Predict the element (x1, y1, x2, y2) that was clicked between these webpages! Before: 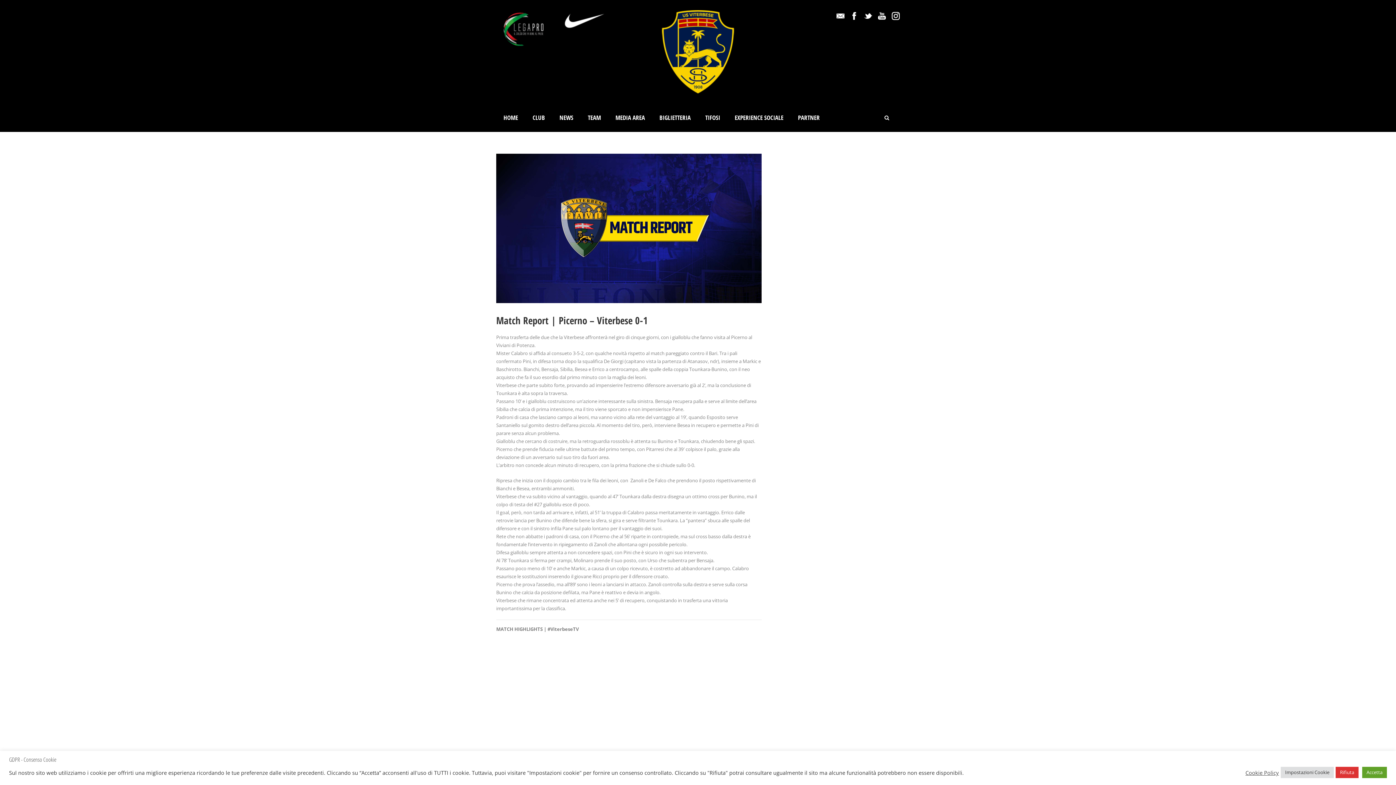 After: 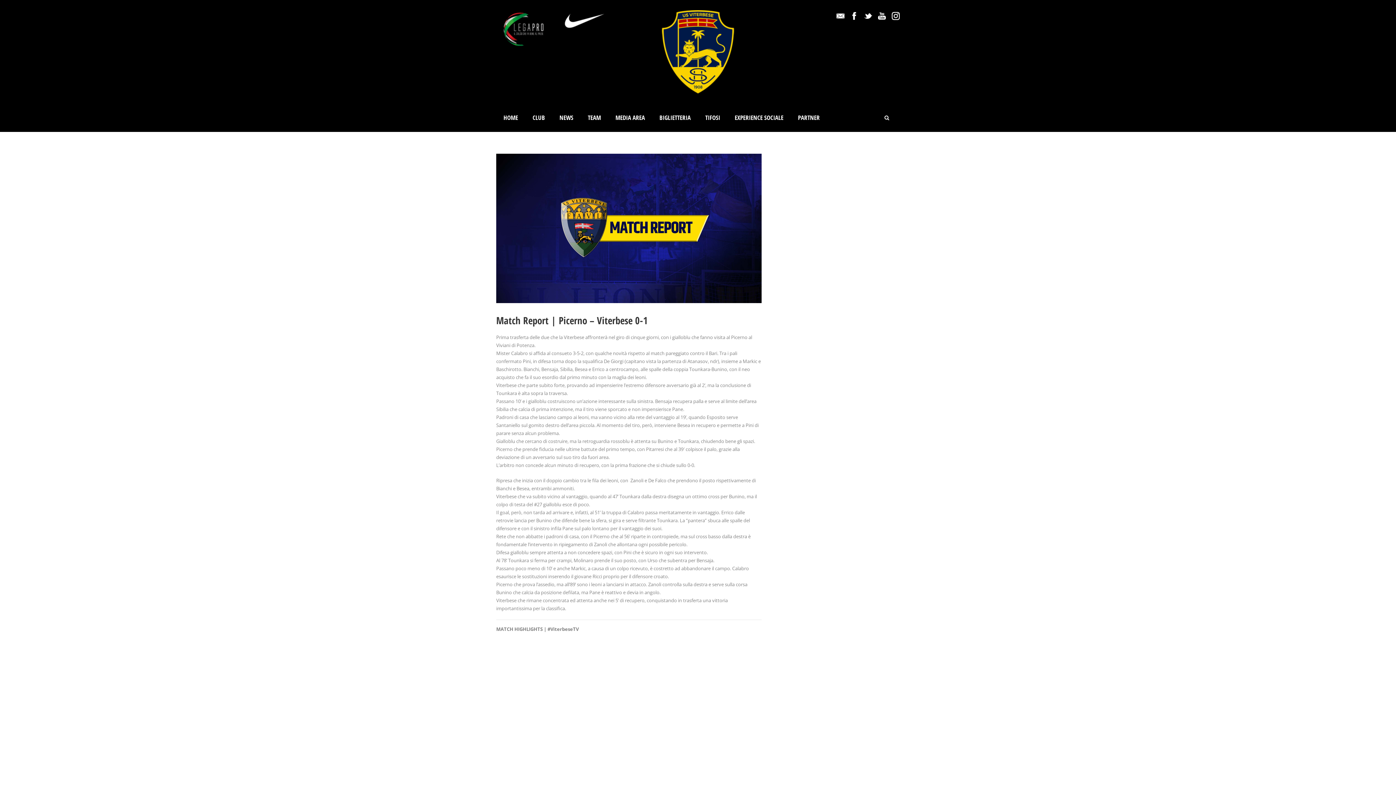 Action: label: Accetta bbox: (1362, 767, 1387, 778)